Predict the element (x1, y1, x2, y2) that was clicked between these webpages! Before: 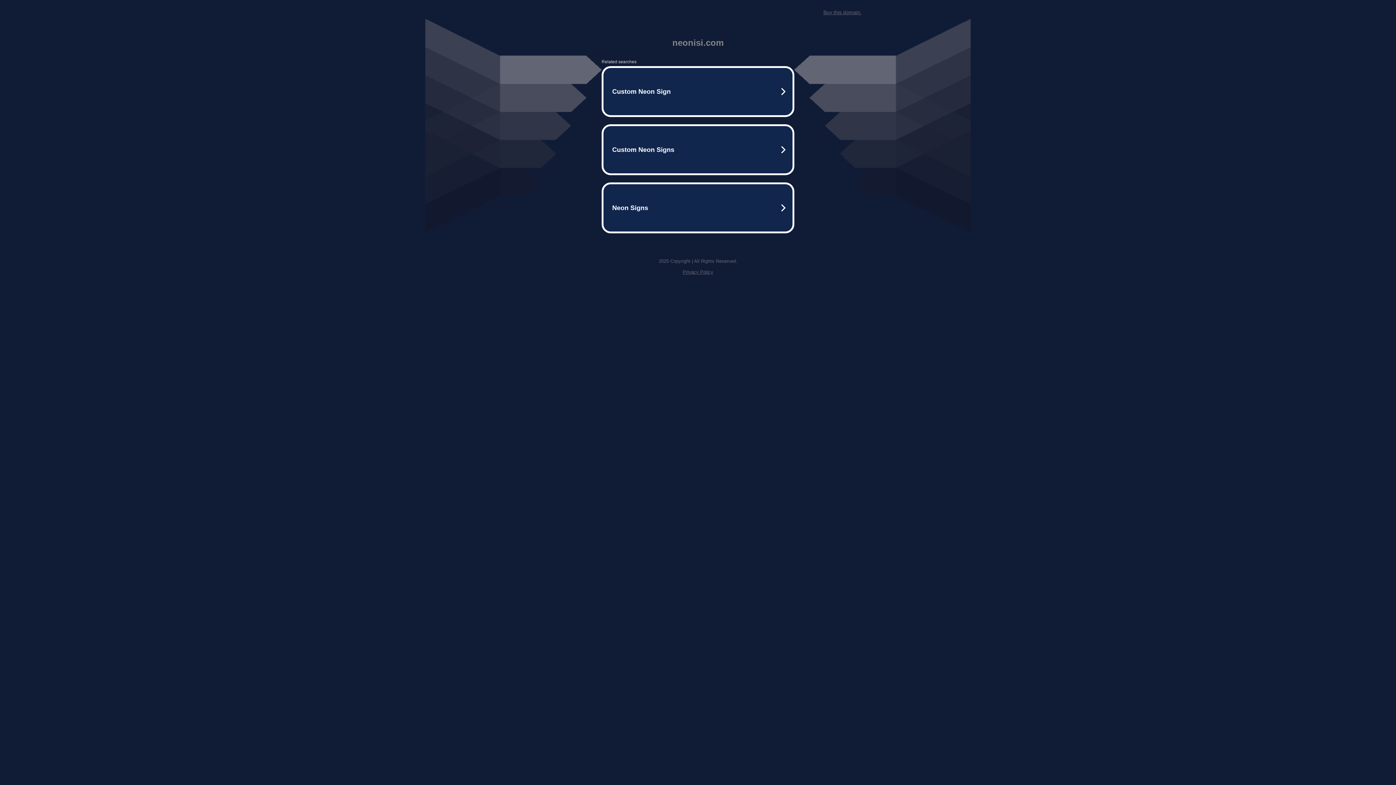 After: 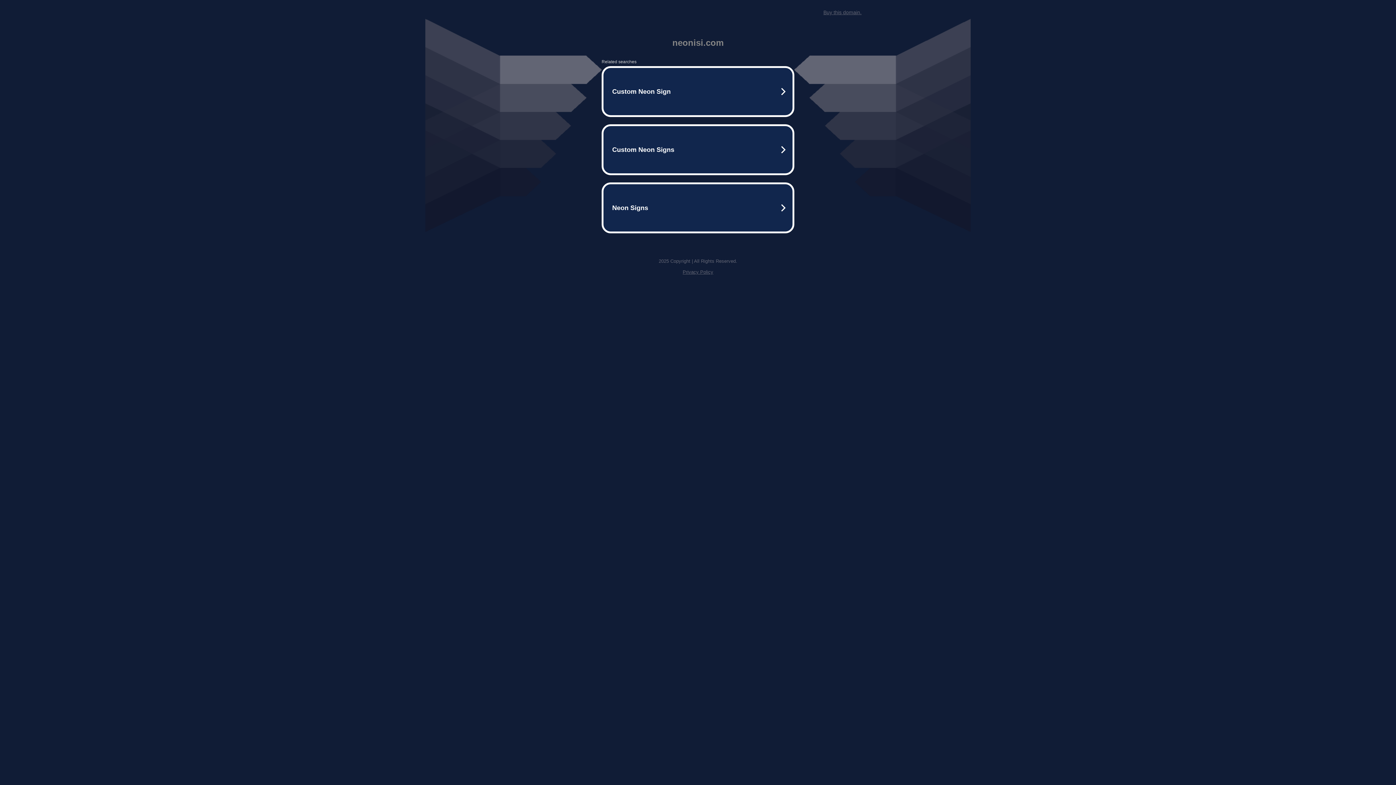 Action: bbox: (823, 9, 861, 15) label: Buy this domain.